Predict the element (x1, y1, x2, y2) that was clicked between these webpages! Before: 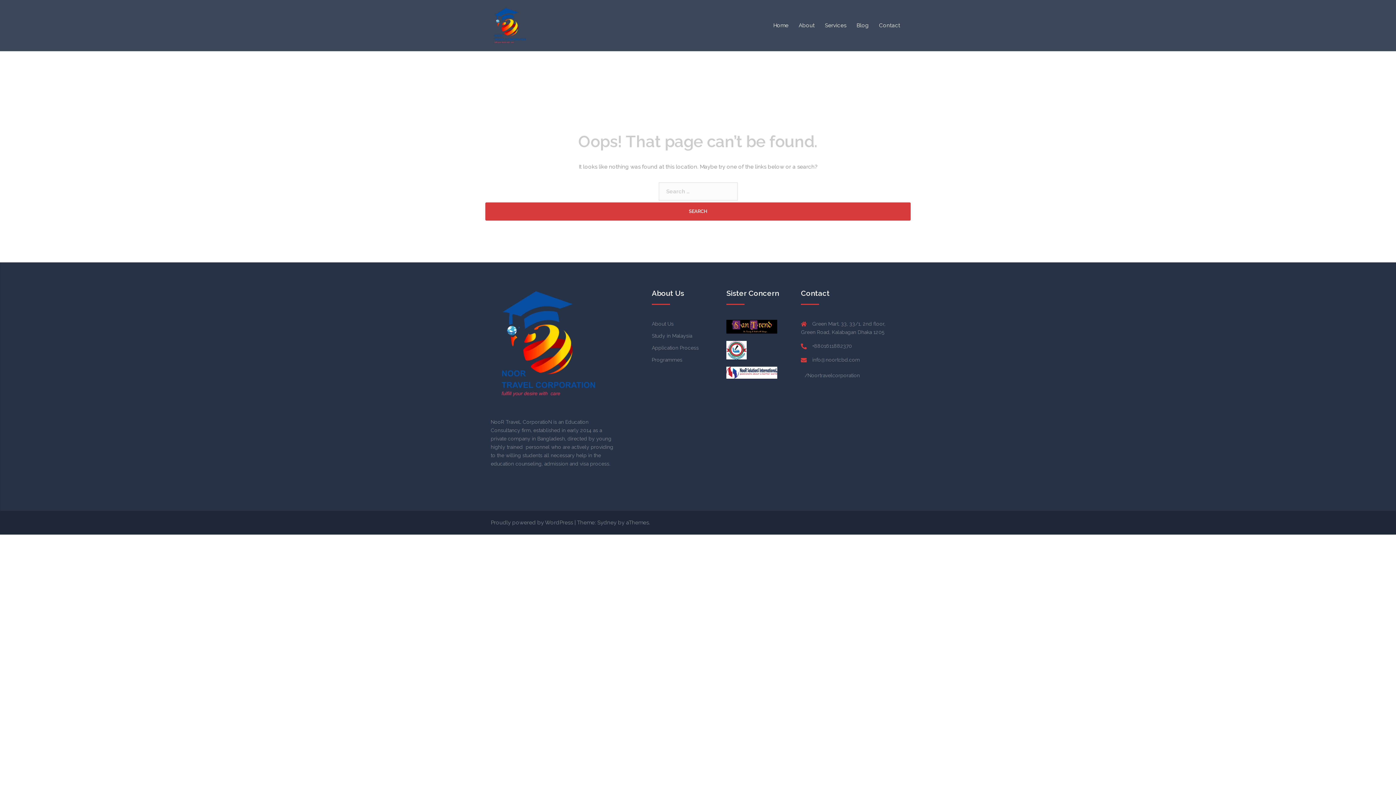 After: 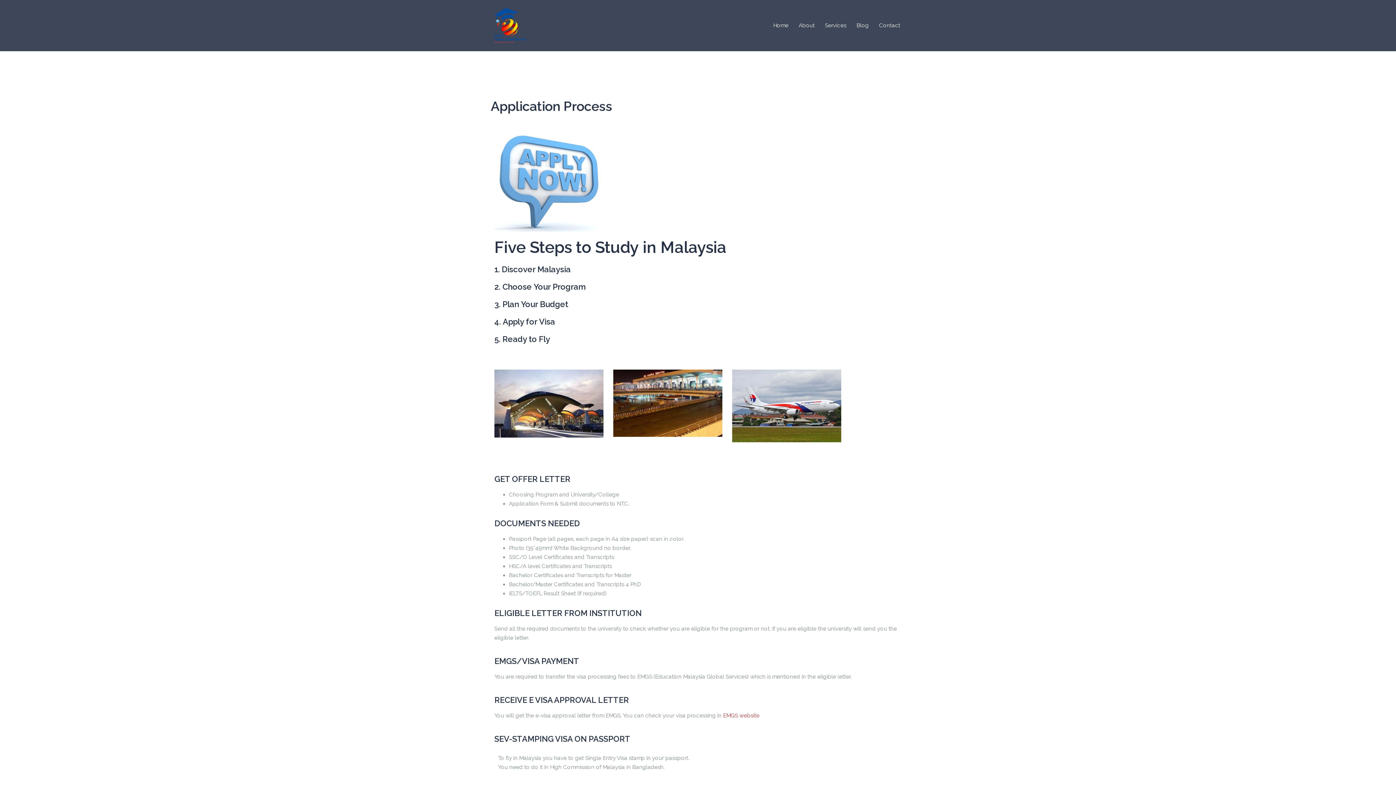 Action: label: Application Process bbox: (652, 345, 698, 350)